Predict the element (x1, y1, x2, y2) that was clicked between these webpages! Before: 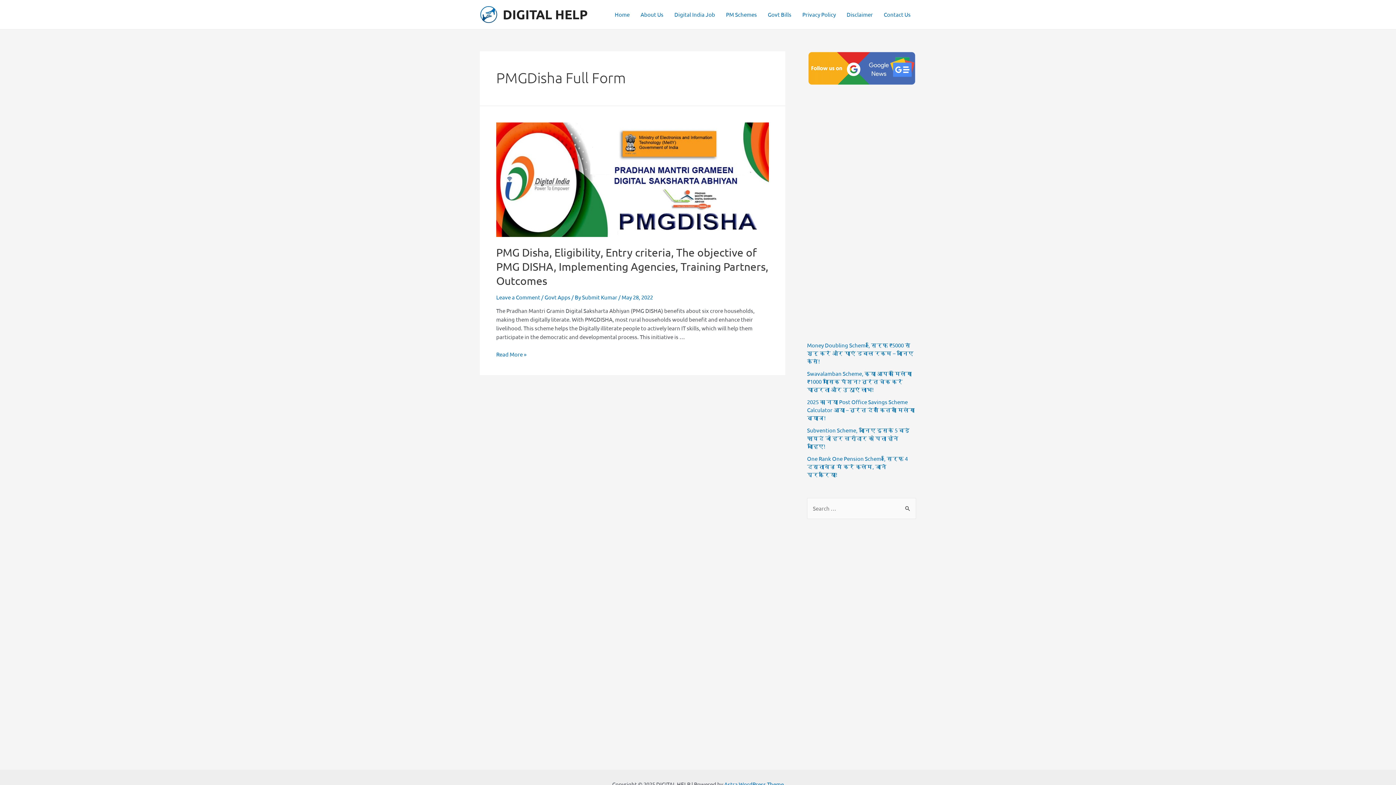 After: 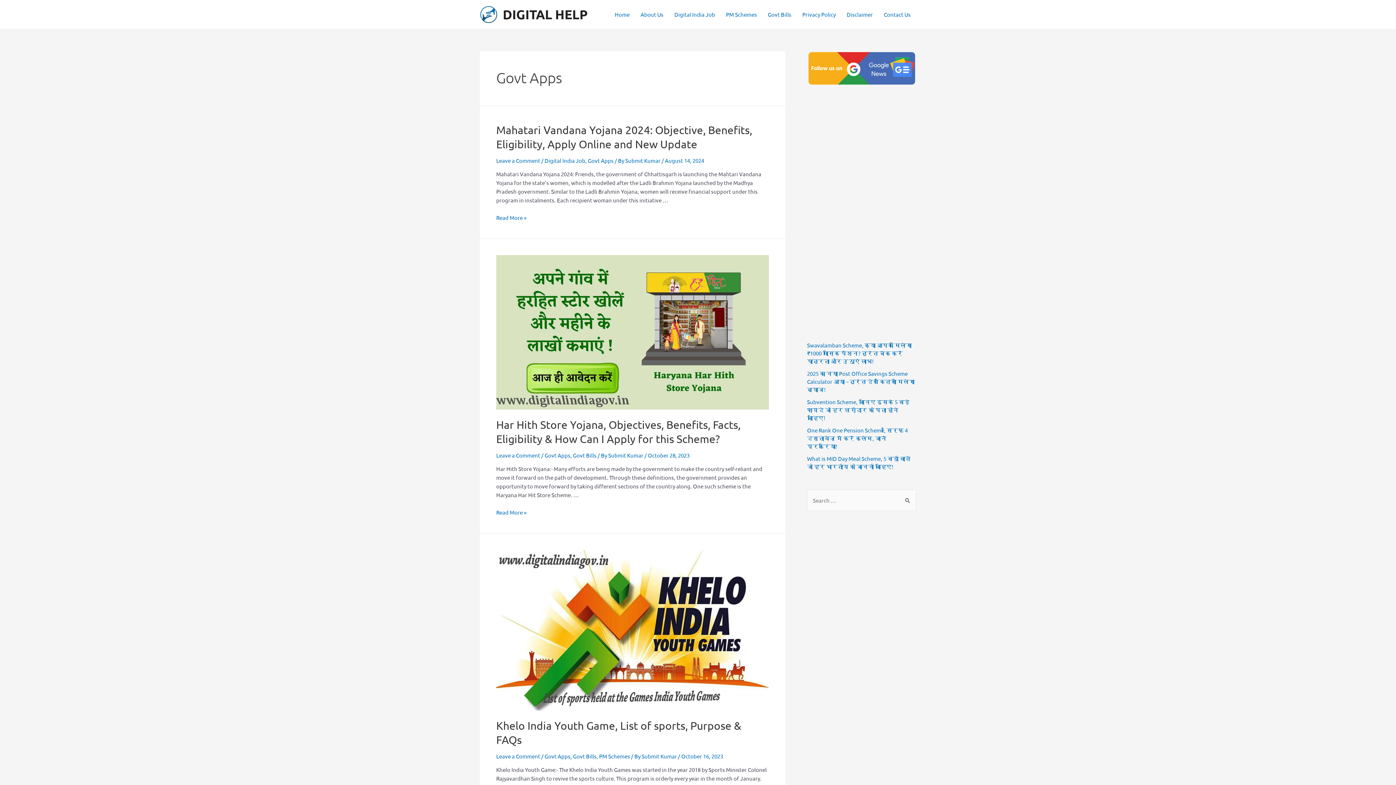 Action: bbox: (544, 293, 570, 300) label: Govt Apps